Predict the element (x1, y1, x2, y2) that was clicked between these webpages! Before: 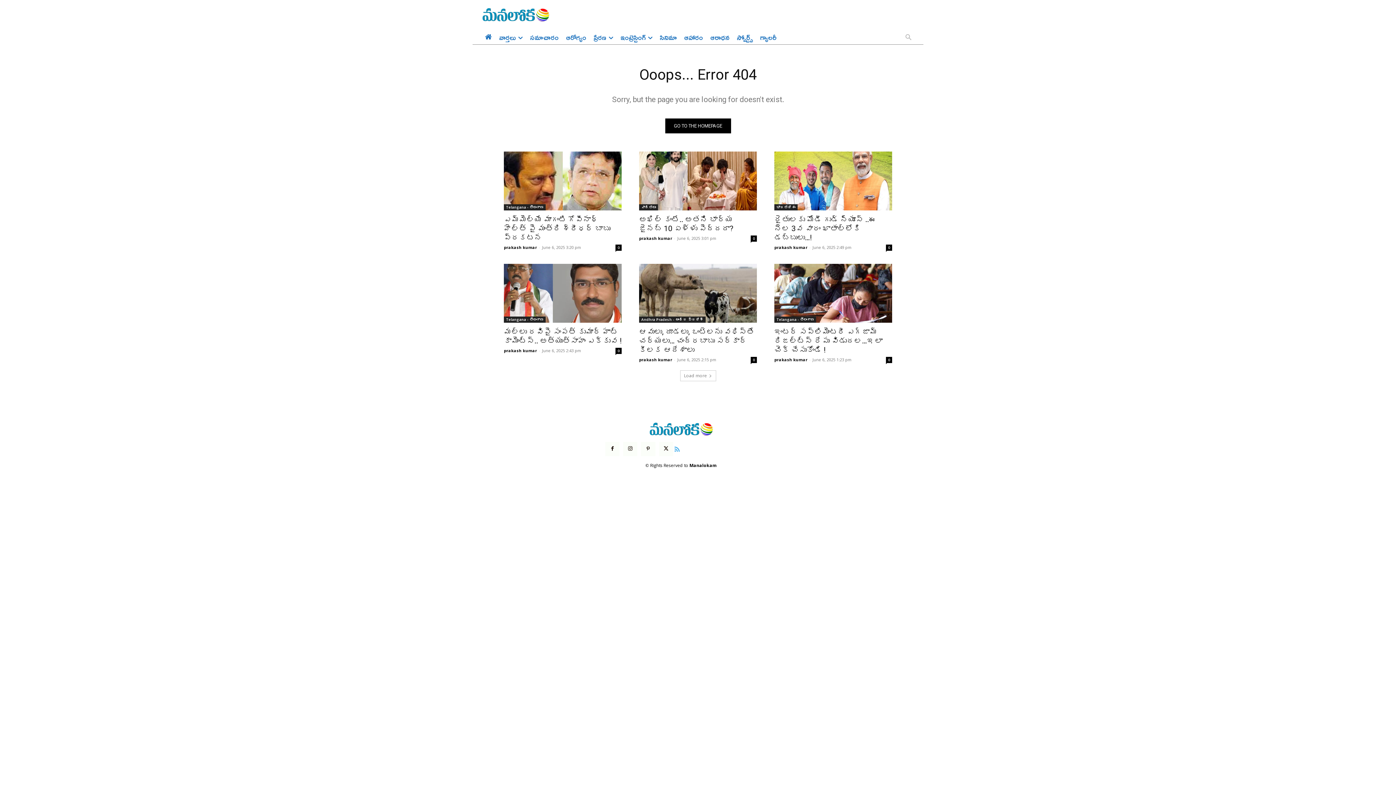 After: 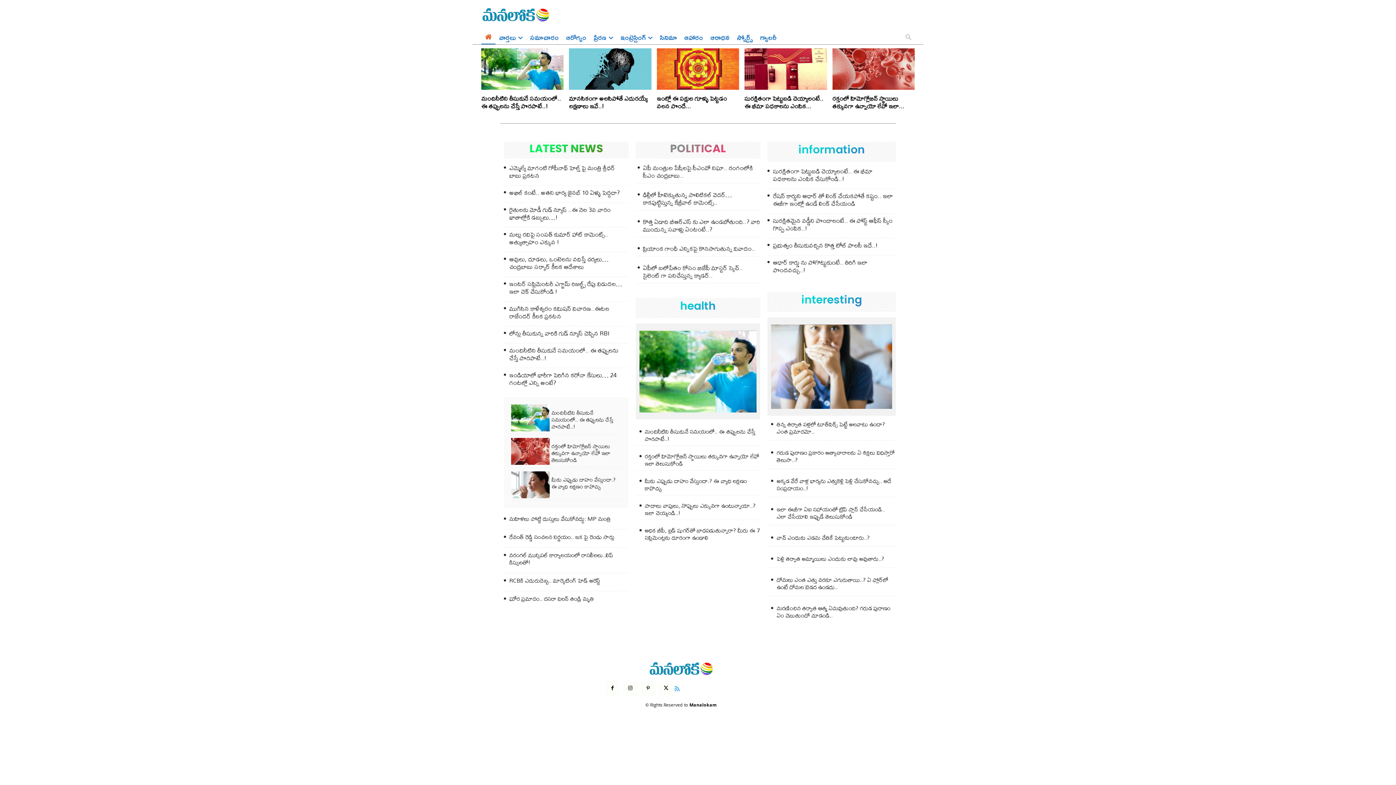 Action: bbox: (605, 418, 757, 440)